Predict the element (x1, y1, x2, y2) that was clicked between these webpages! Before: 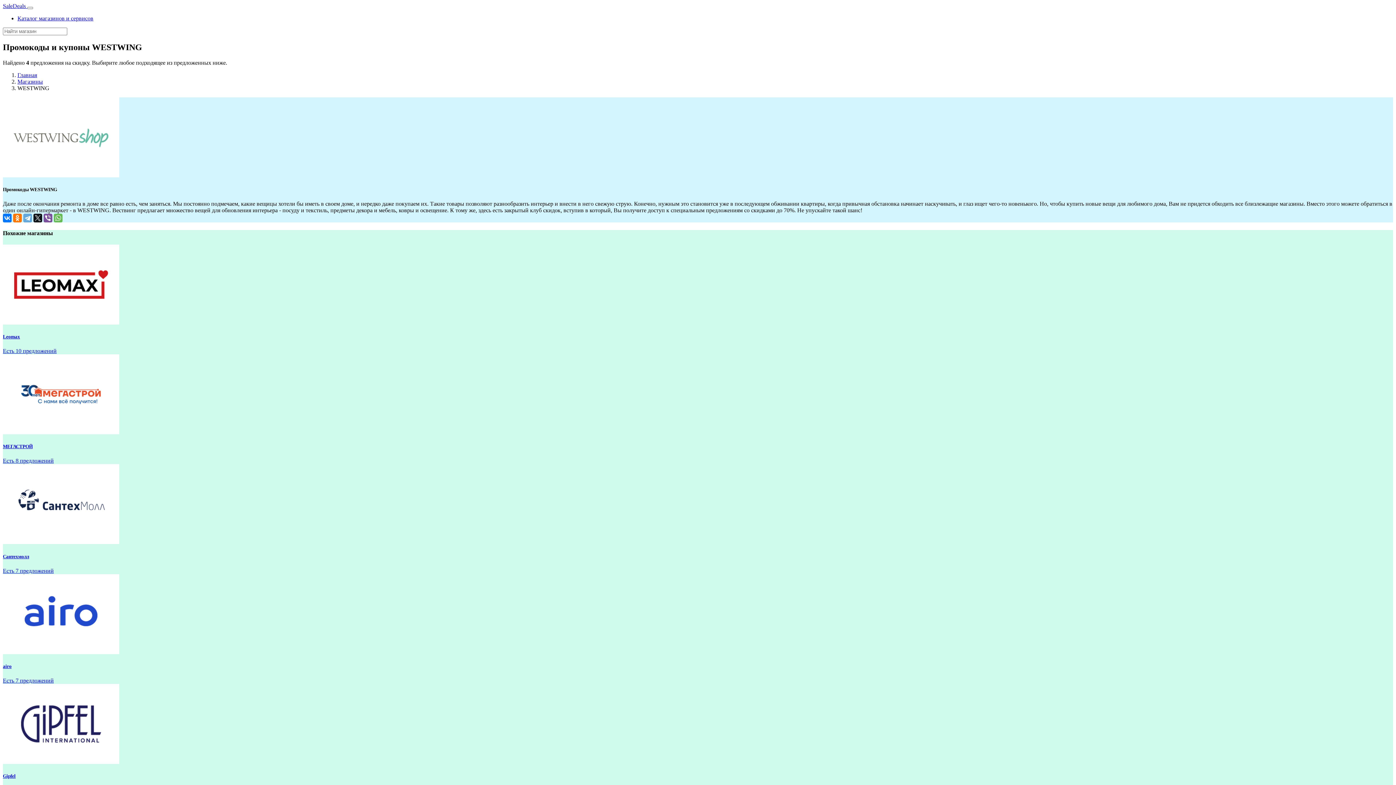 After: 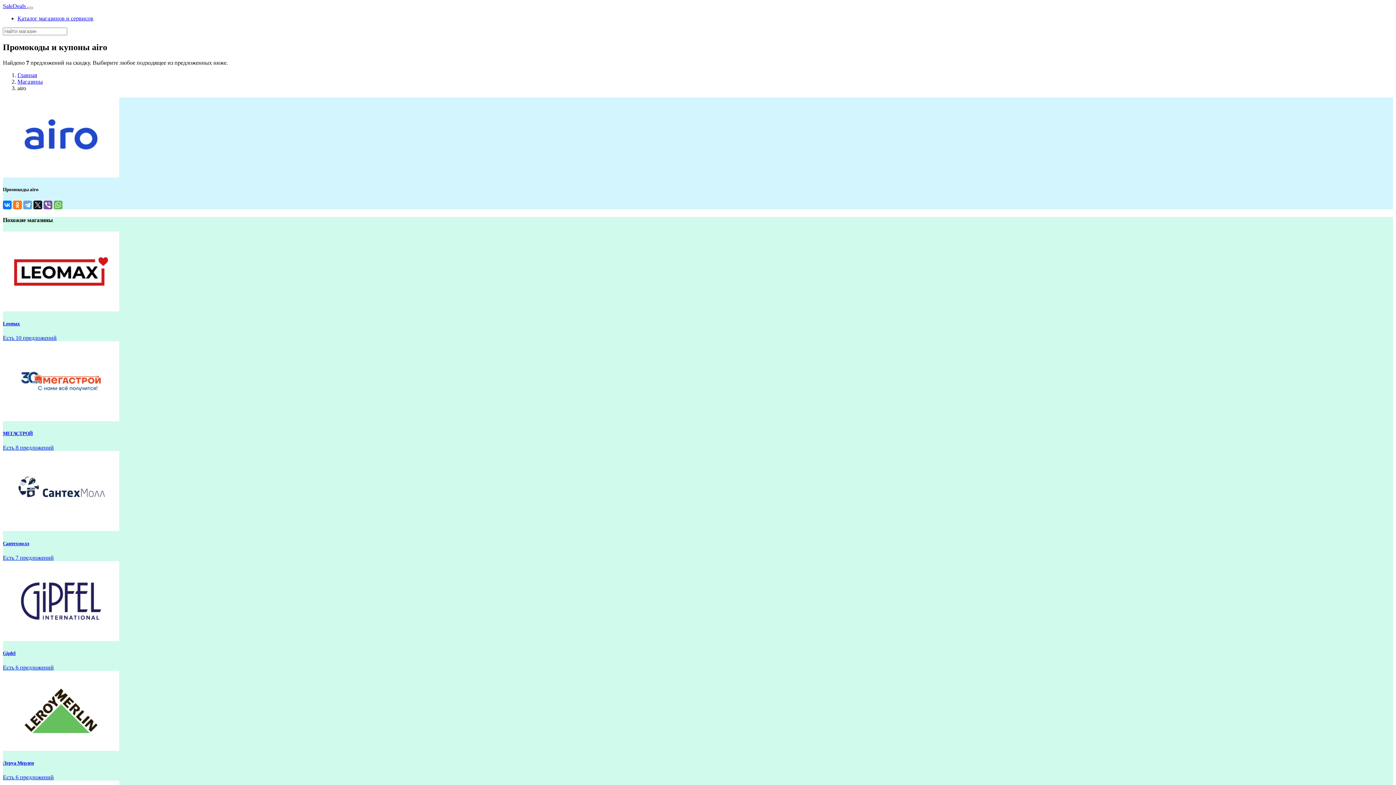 Action: bbox: (2, 649, 119, 655)